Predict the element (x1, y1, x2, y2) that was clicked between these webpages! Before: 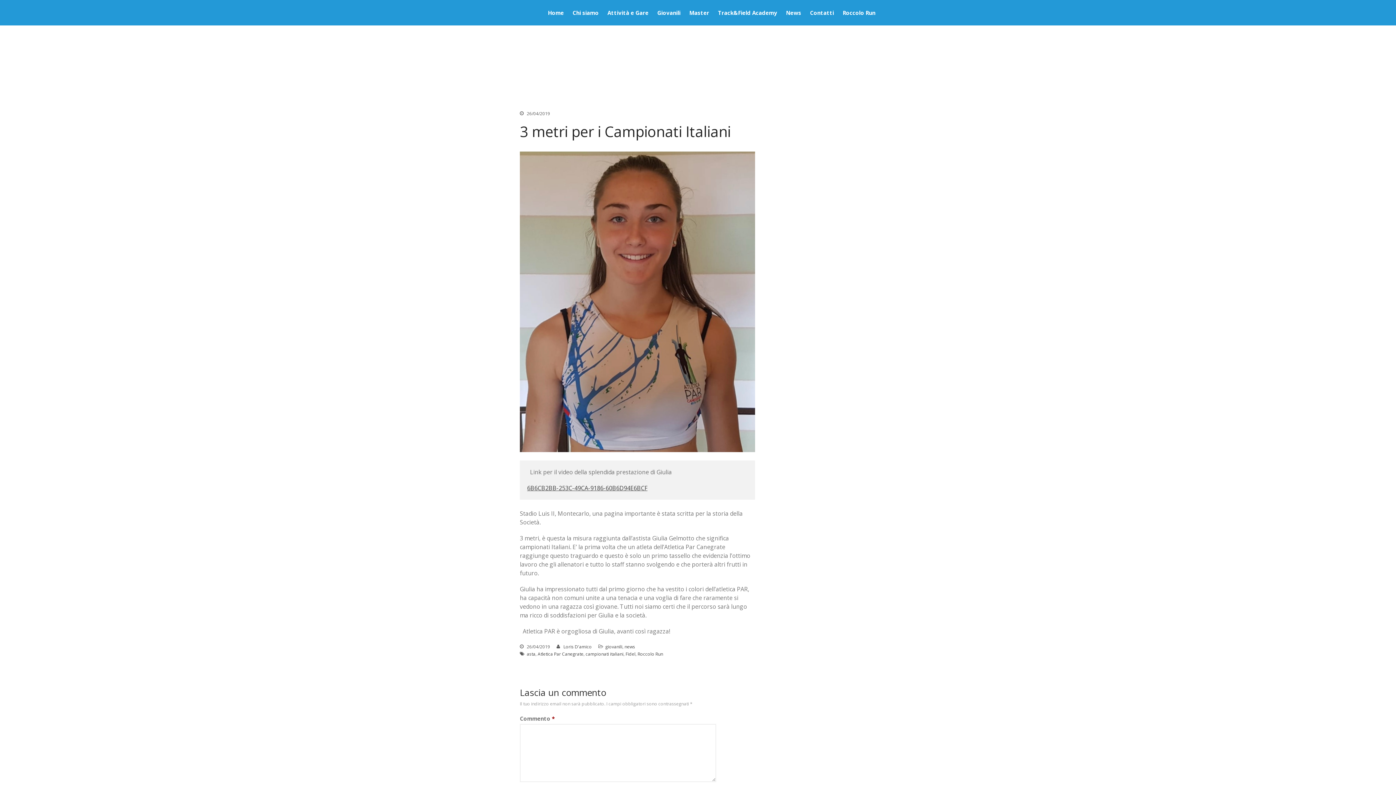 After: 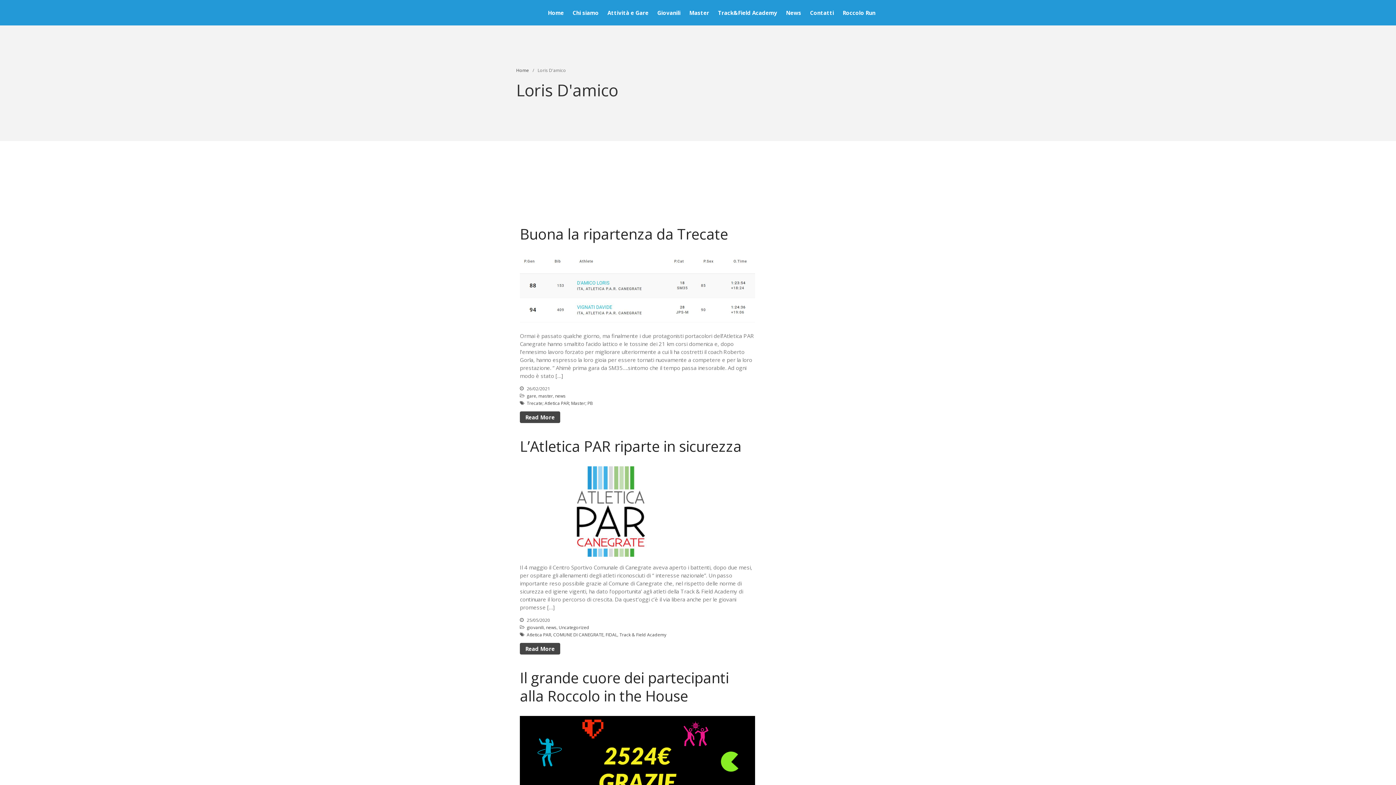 Action: label: Loris D'amico bbox: (563, 644, 592, 650)